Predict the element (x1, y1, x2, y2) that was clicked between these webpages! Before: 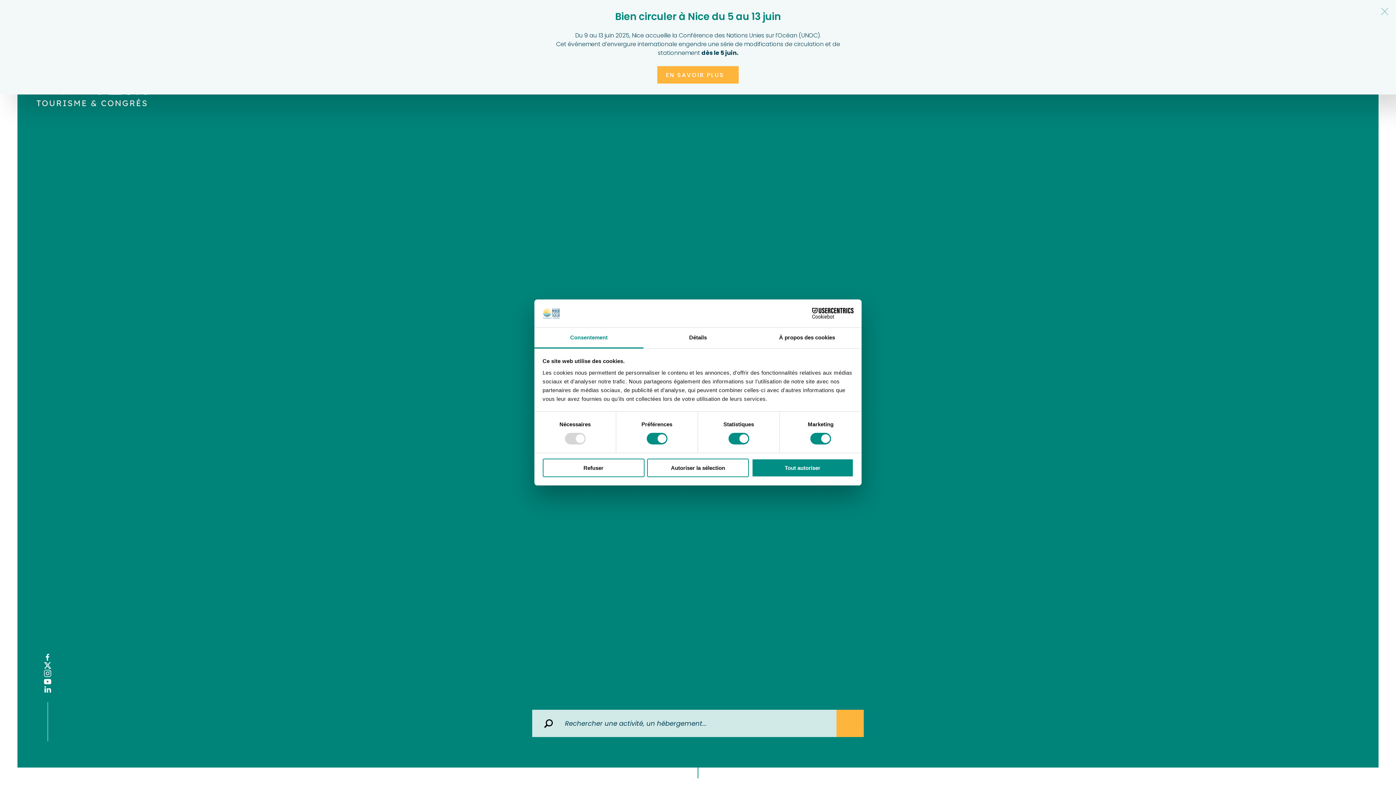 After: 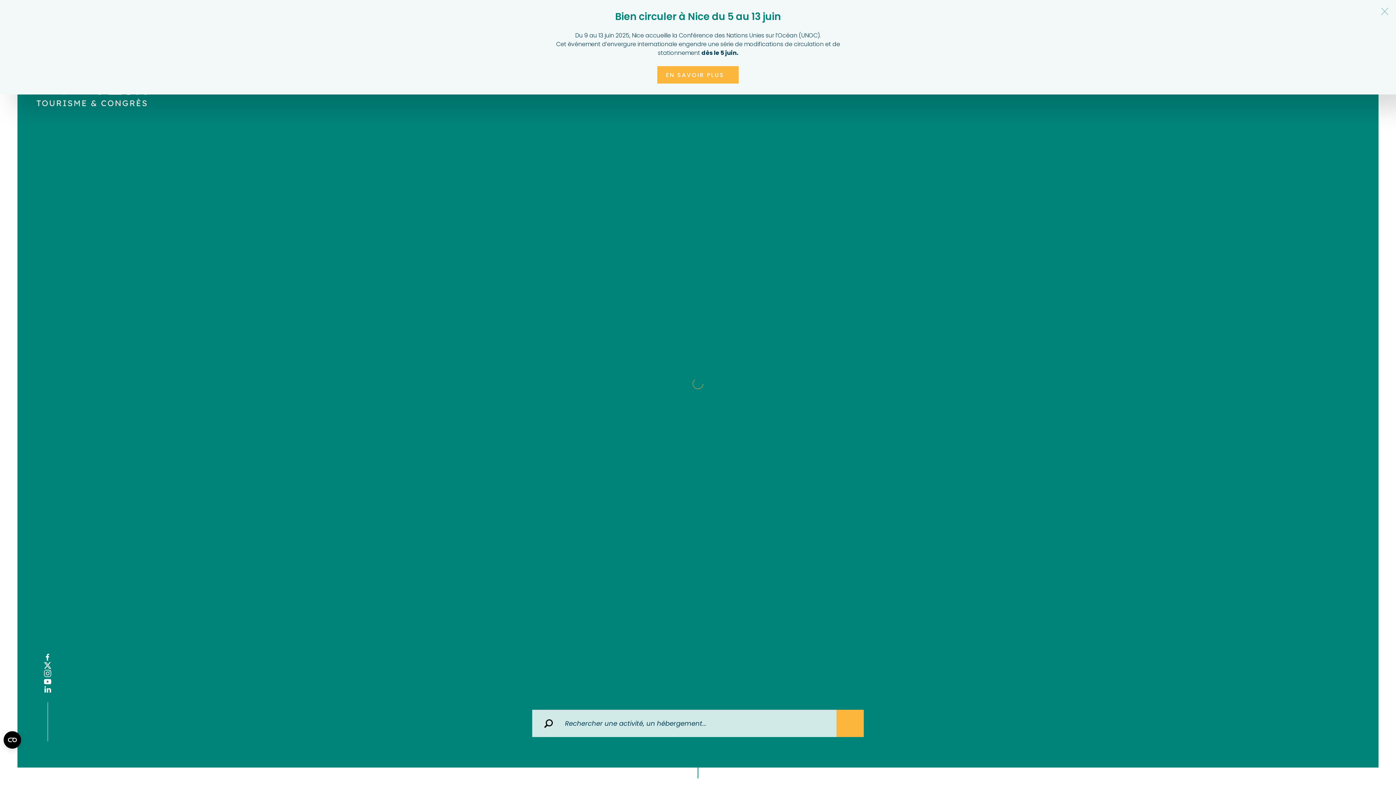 Action: label: Tout autoriser bbox: (751, 458, 853, 477)